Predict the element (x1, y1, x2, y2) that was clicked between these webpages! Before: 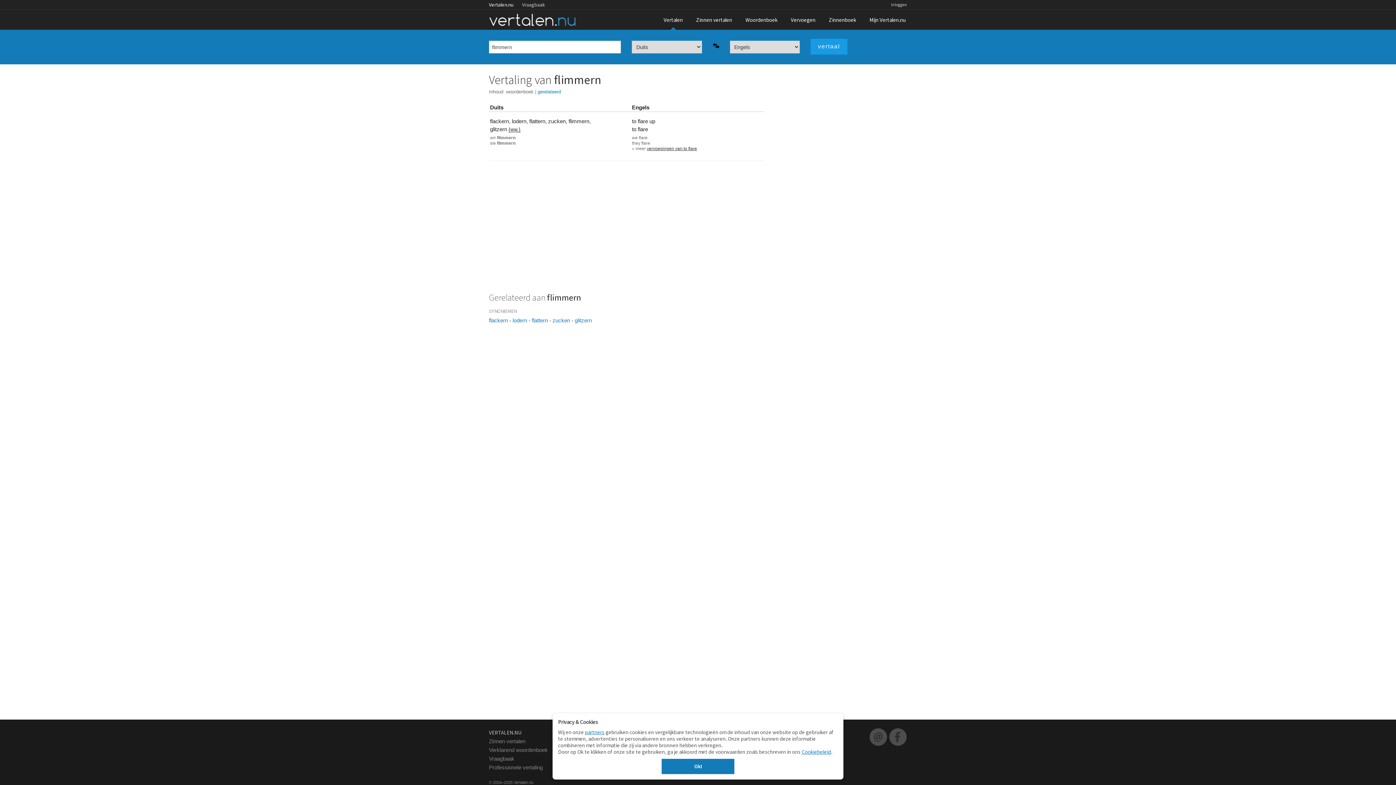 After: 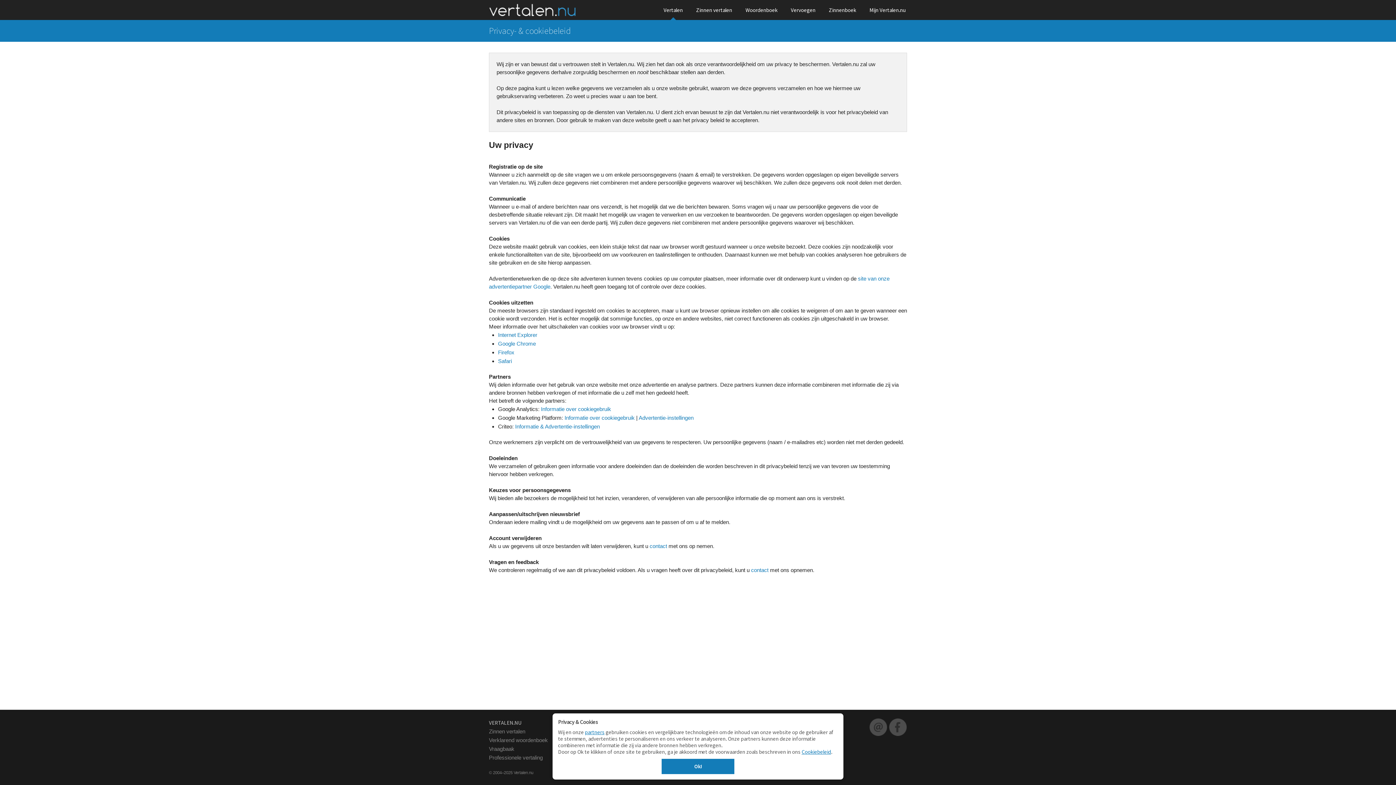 Action: bbox: (585, 729, 604, 736) label: partners